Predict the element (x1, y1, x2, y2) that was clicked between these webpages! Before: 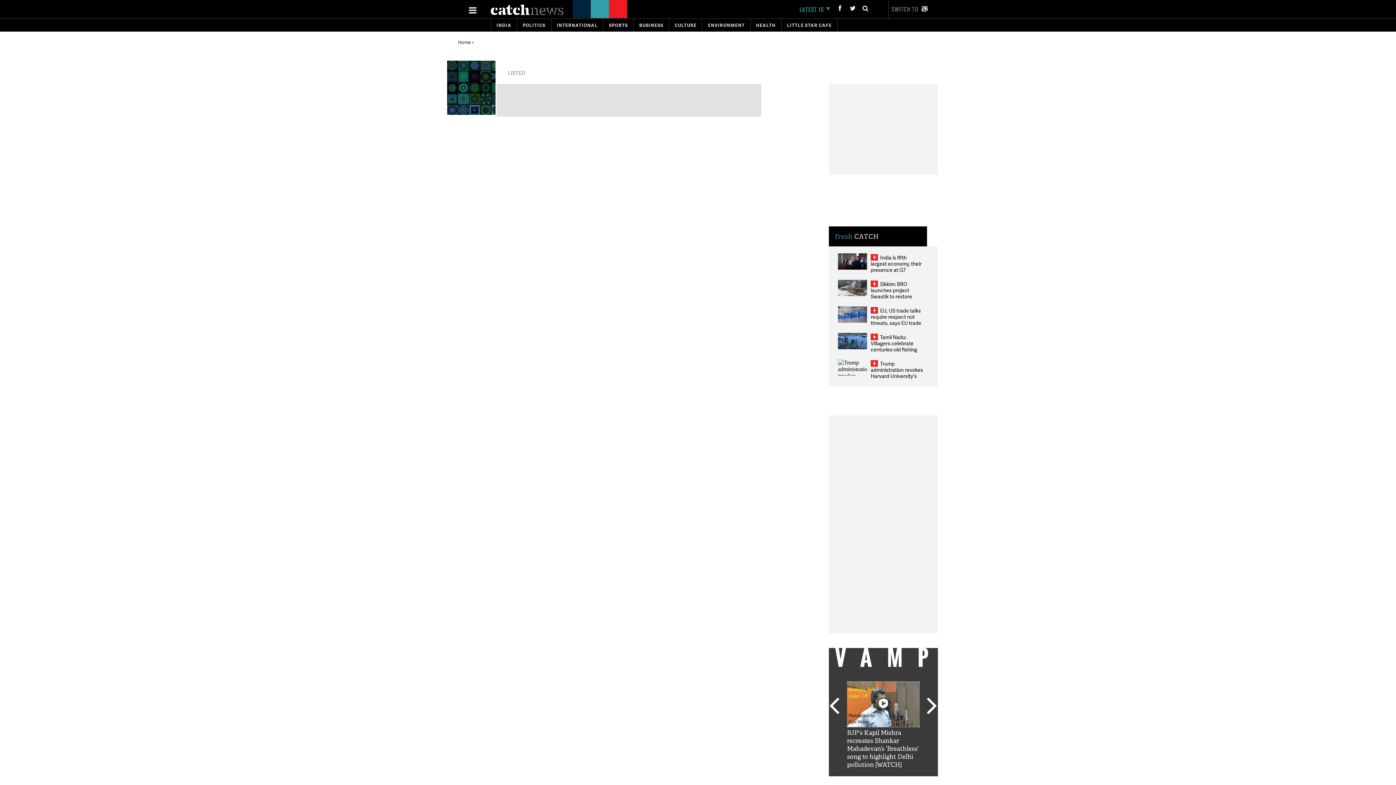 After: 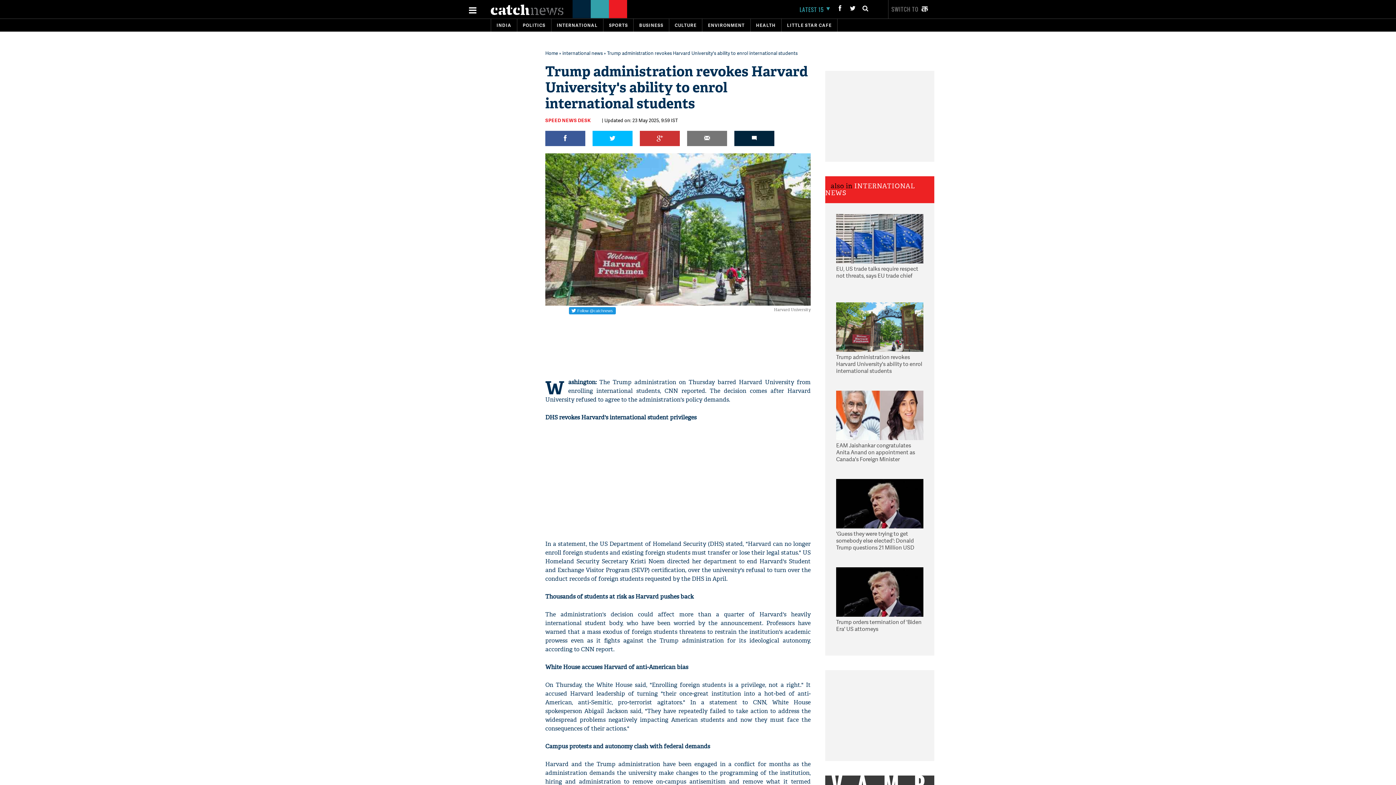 Action: bbox: (870, 360, 923, 392) label: Trump administration revokes Harvard University's ability to enrol international students